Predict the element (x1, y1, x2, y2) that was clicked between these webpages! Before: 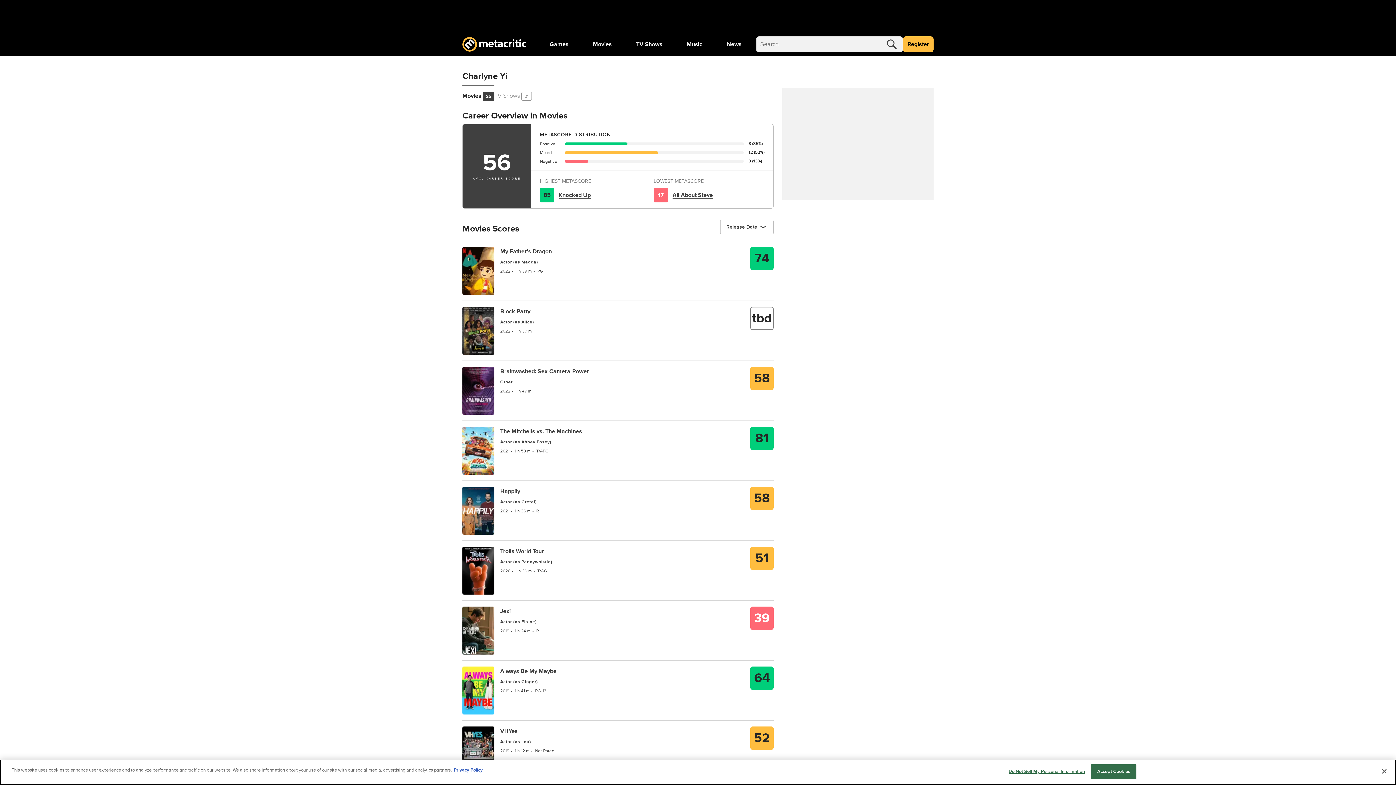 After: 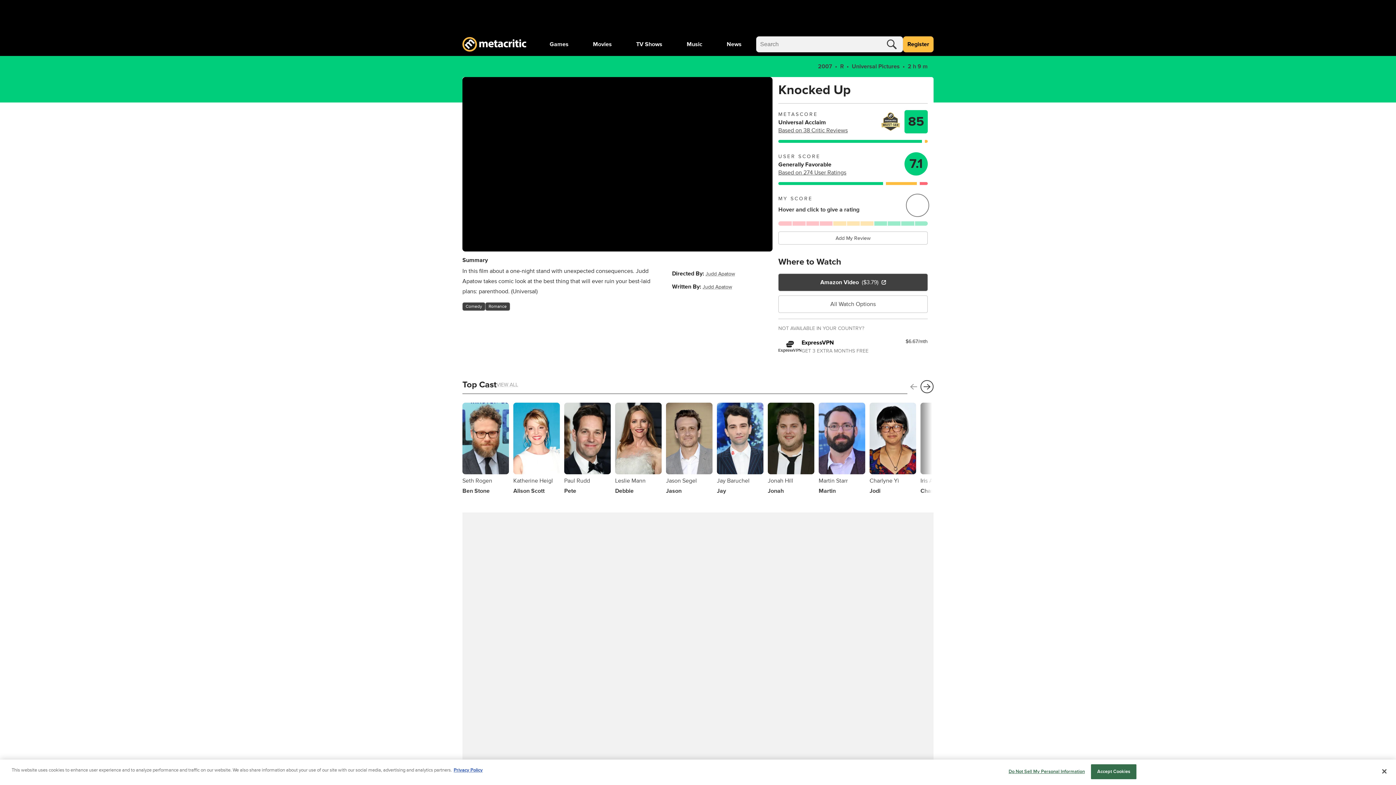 Action: bbox: (558, 191, 590, 199) label: Knocked Up